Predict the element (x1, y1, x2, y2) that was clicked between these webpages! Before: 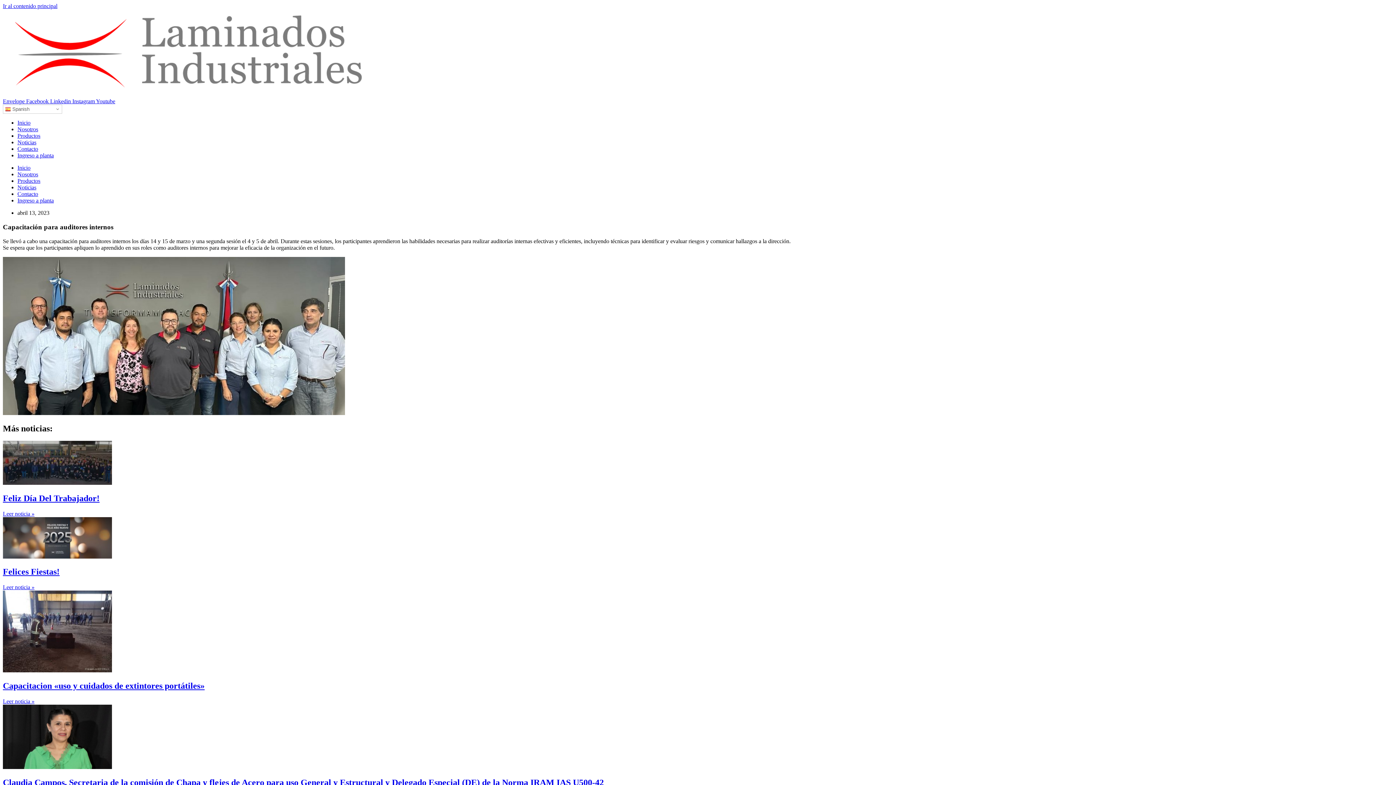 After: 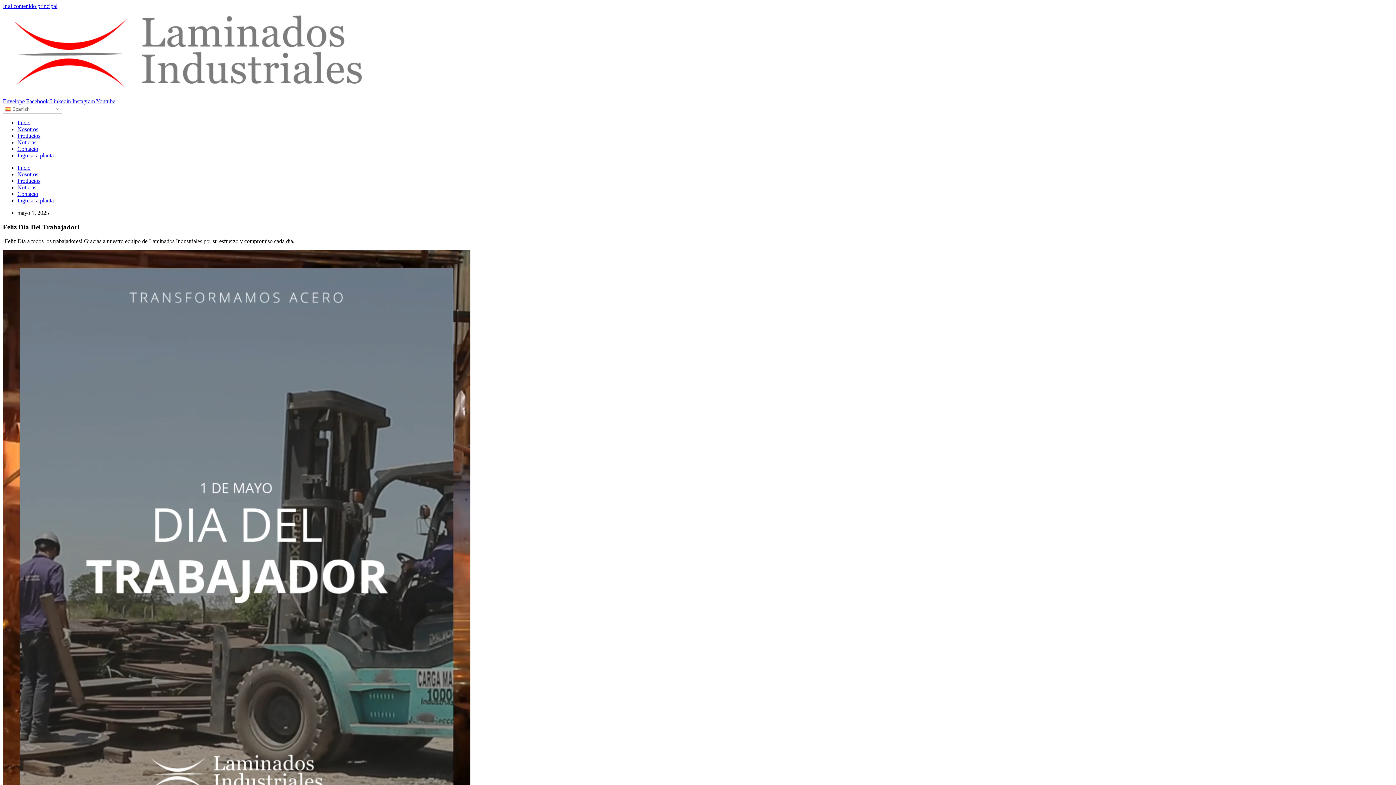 Action: label: Más información sobre Feliz Día Del Trabajador! bbox: (2, 510, 34, 516)